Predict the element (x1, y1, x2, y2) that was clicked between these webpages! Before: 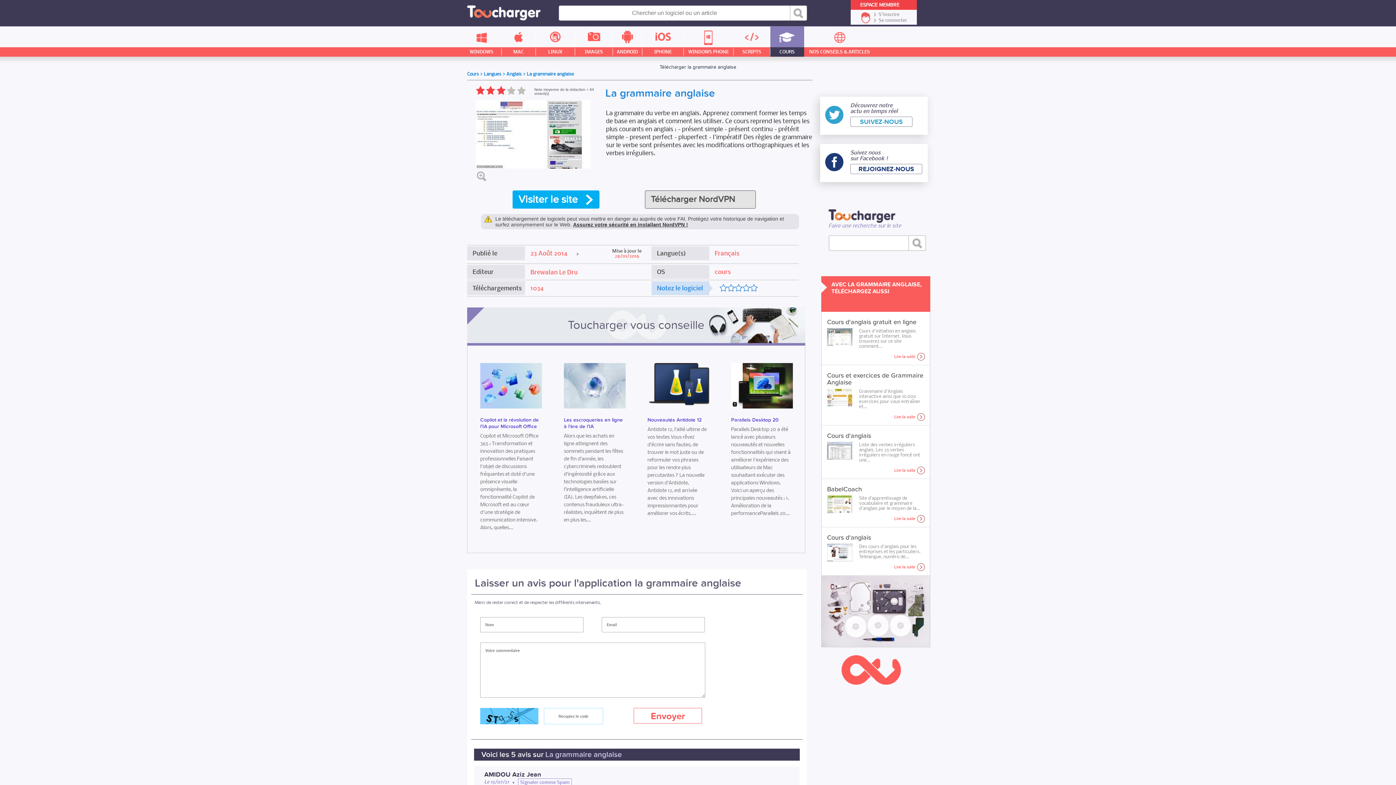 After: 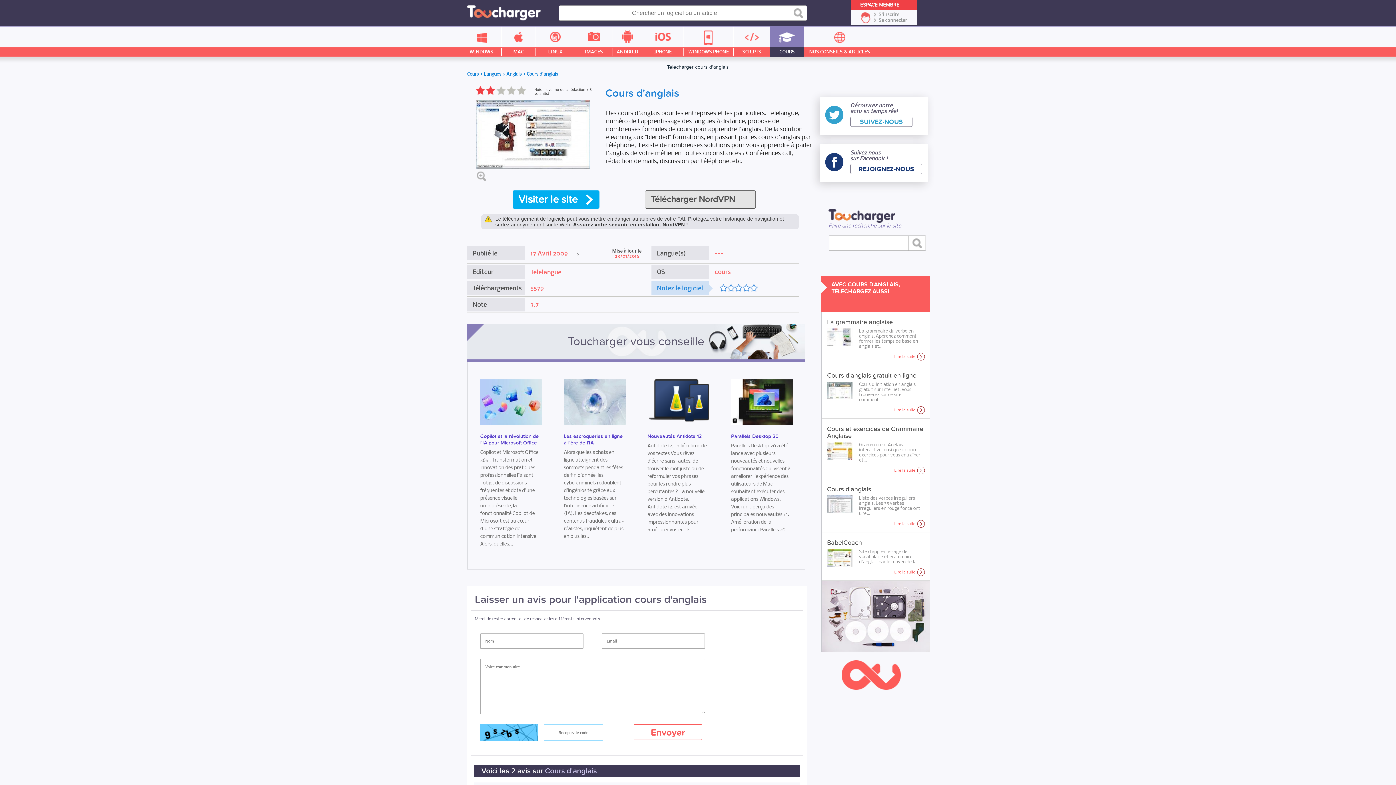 Action: bbox: (827, 544, 852, 561)